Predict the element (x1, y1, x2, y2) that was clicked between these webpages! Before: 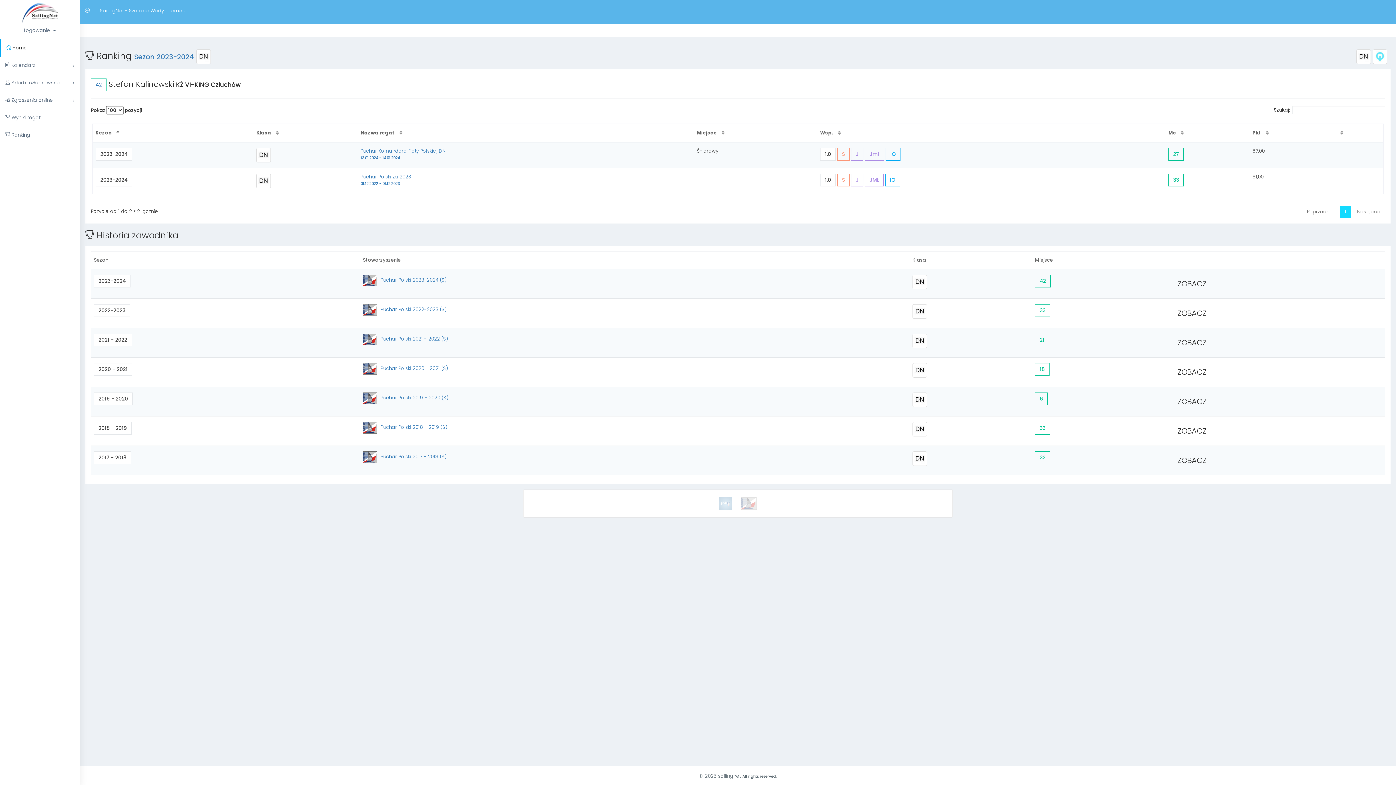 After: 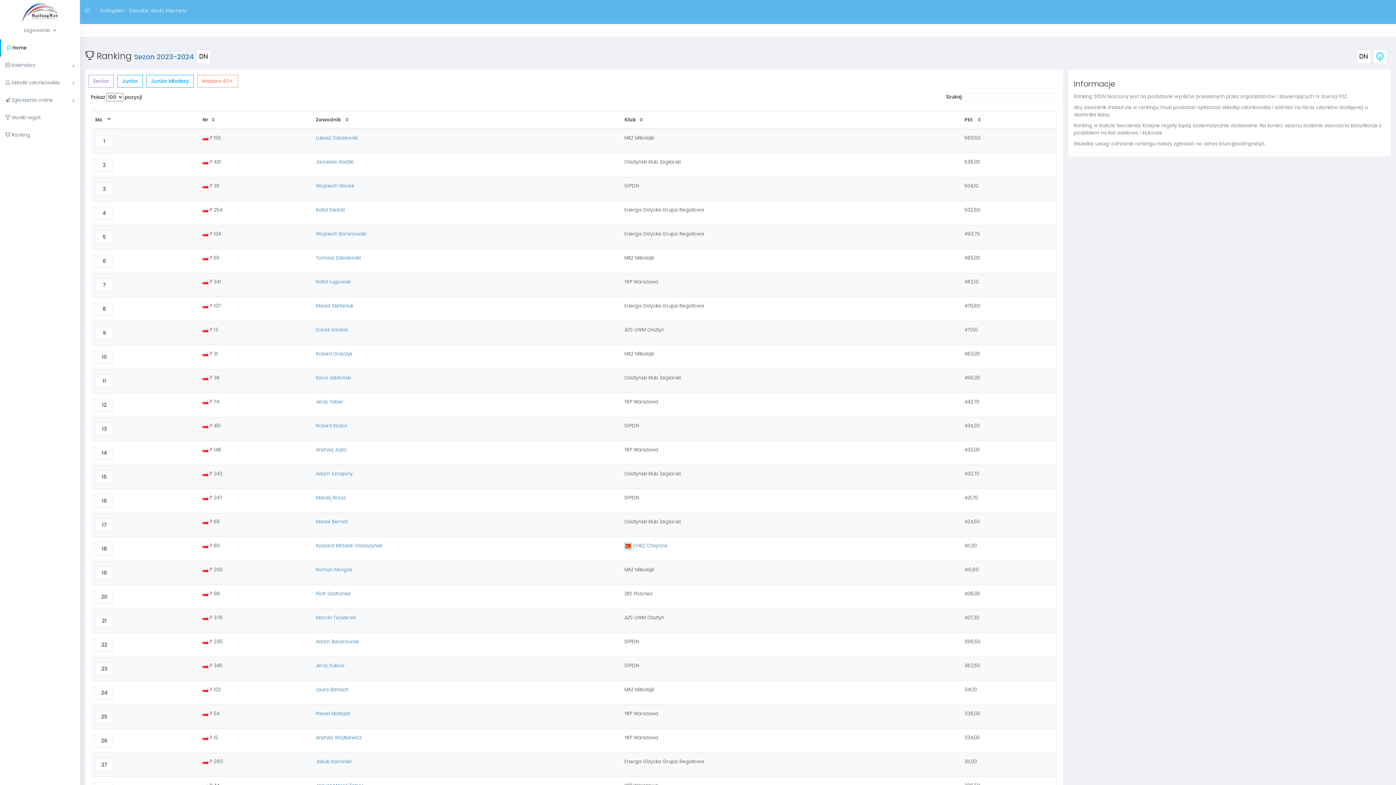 Action: label: 42 bbox: (95, 80, 101, 88)